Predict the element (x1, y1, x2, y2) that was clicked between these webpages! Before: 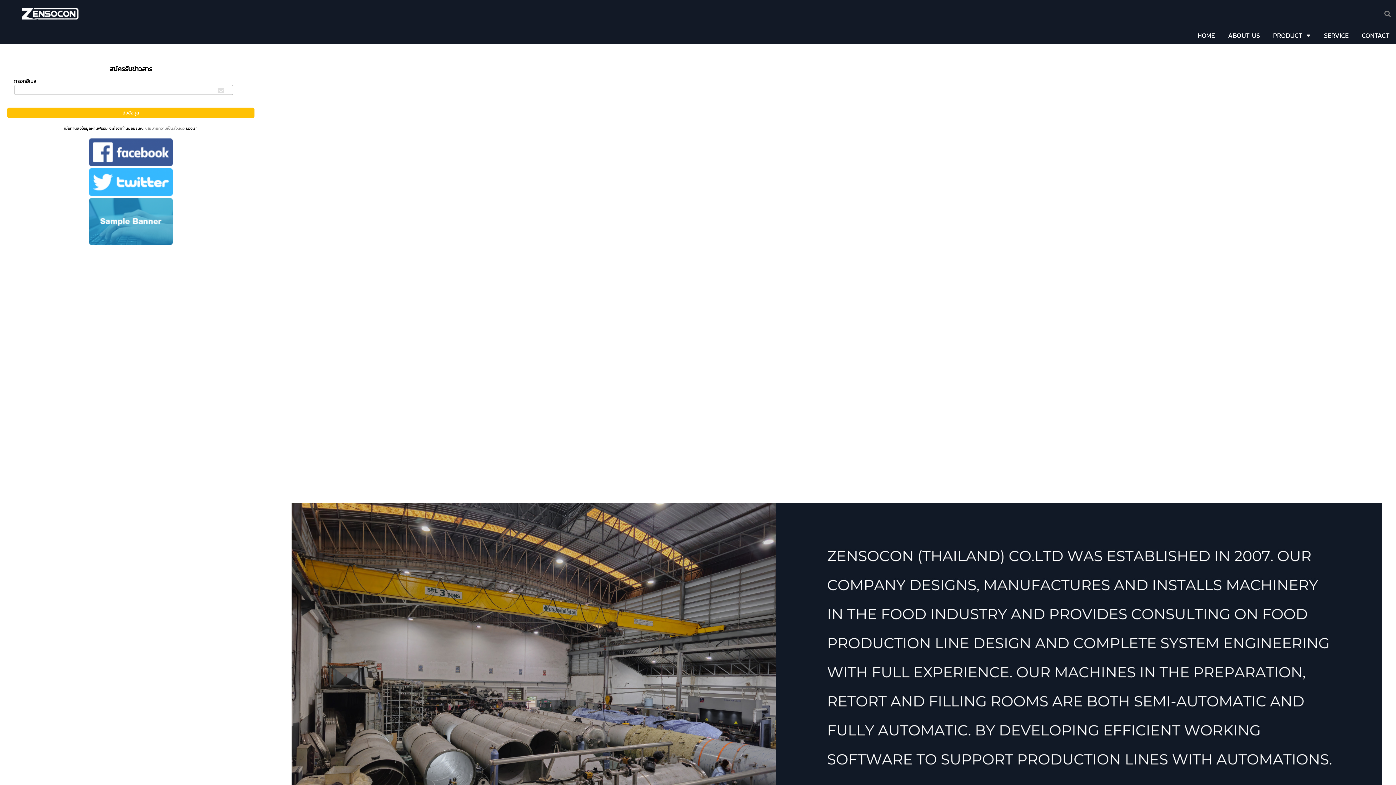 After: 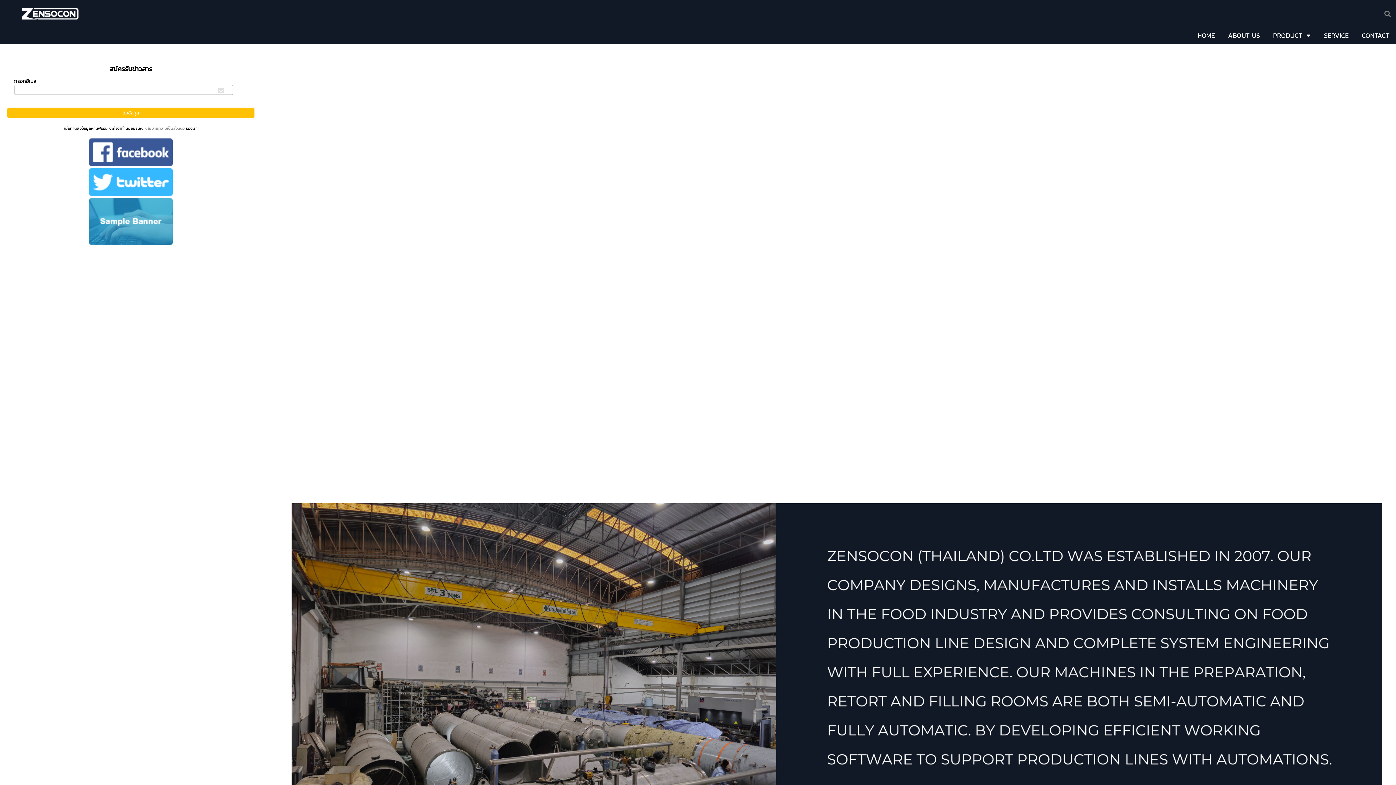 Action: bbox: (89, 239, 172, 247)